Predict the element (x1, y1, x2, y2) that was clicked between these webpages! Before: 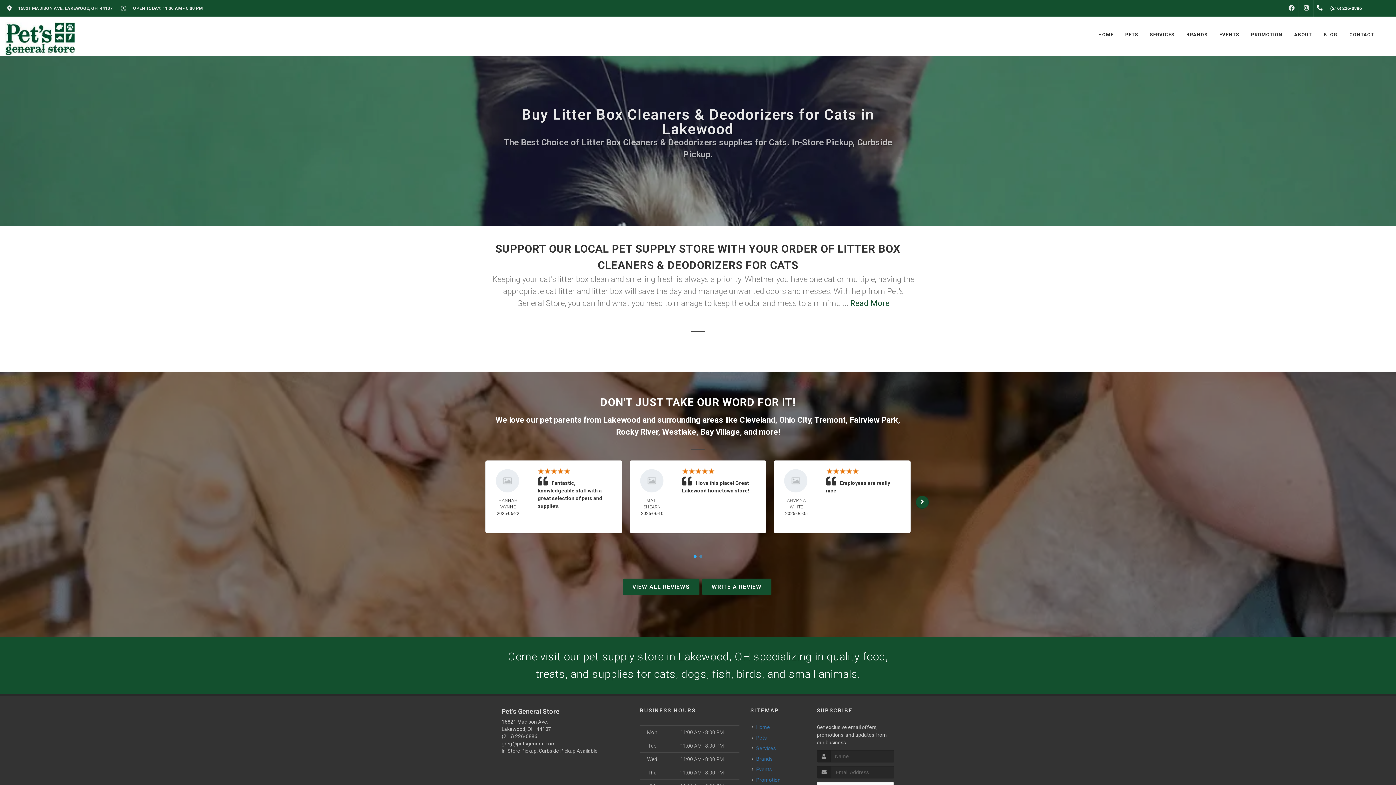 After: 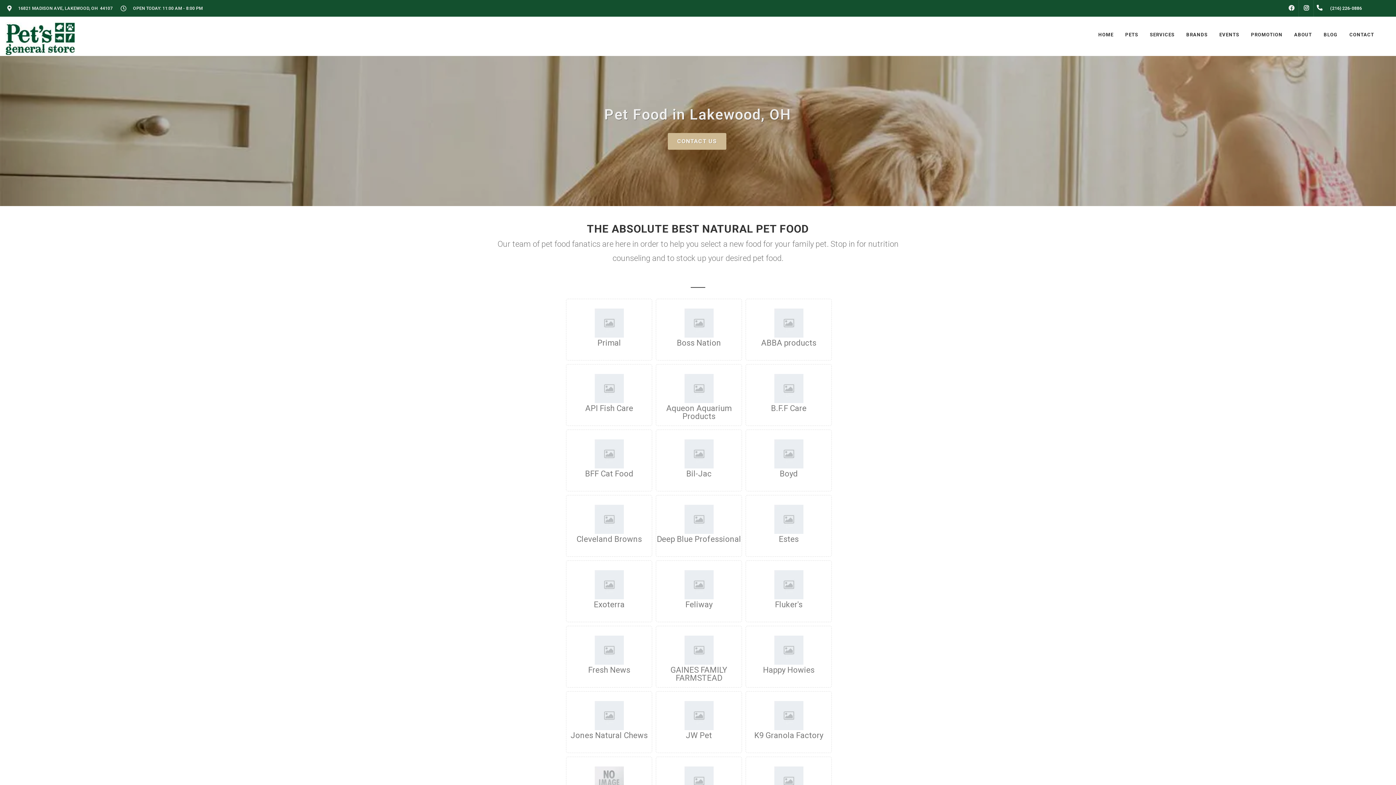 Action: label: Brands bbox: (752, 755, 773, 763)